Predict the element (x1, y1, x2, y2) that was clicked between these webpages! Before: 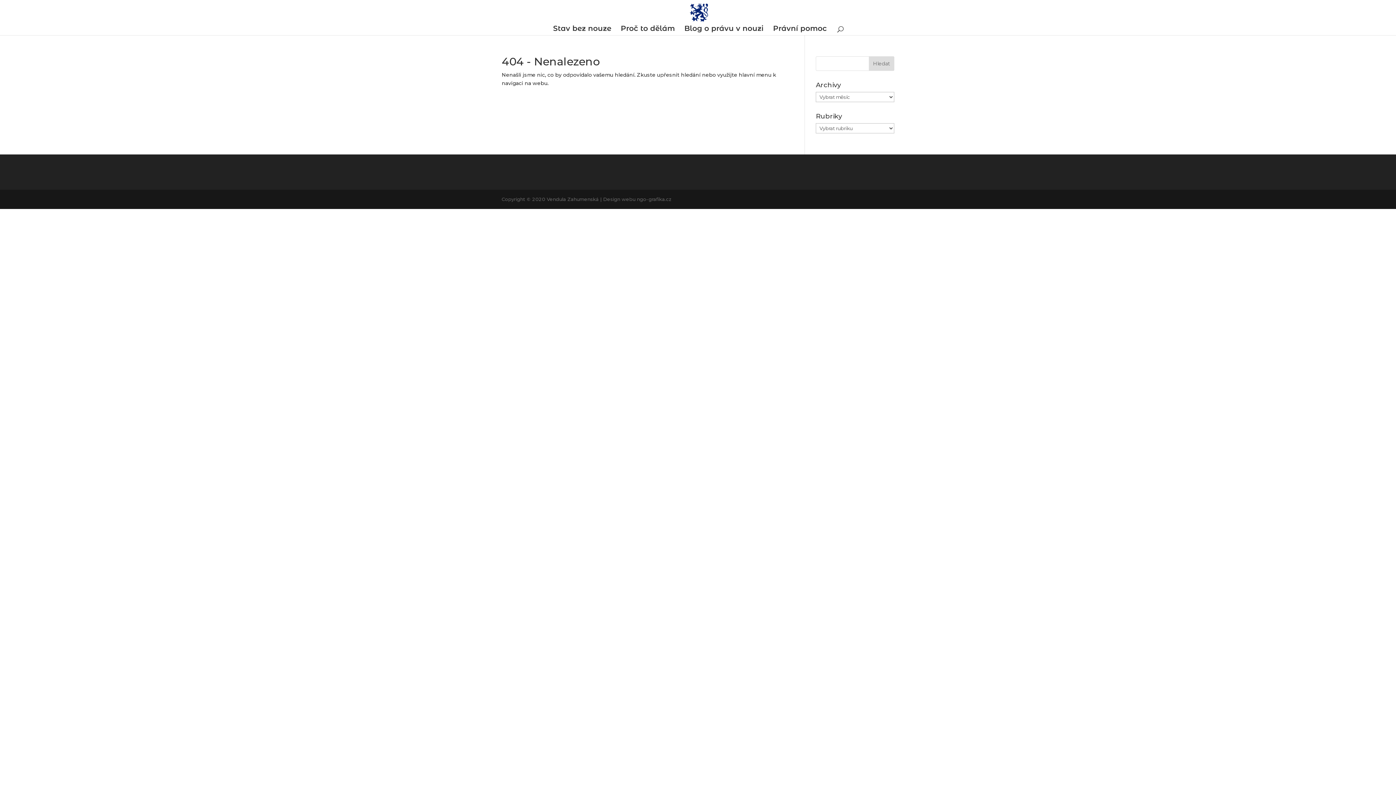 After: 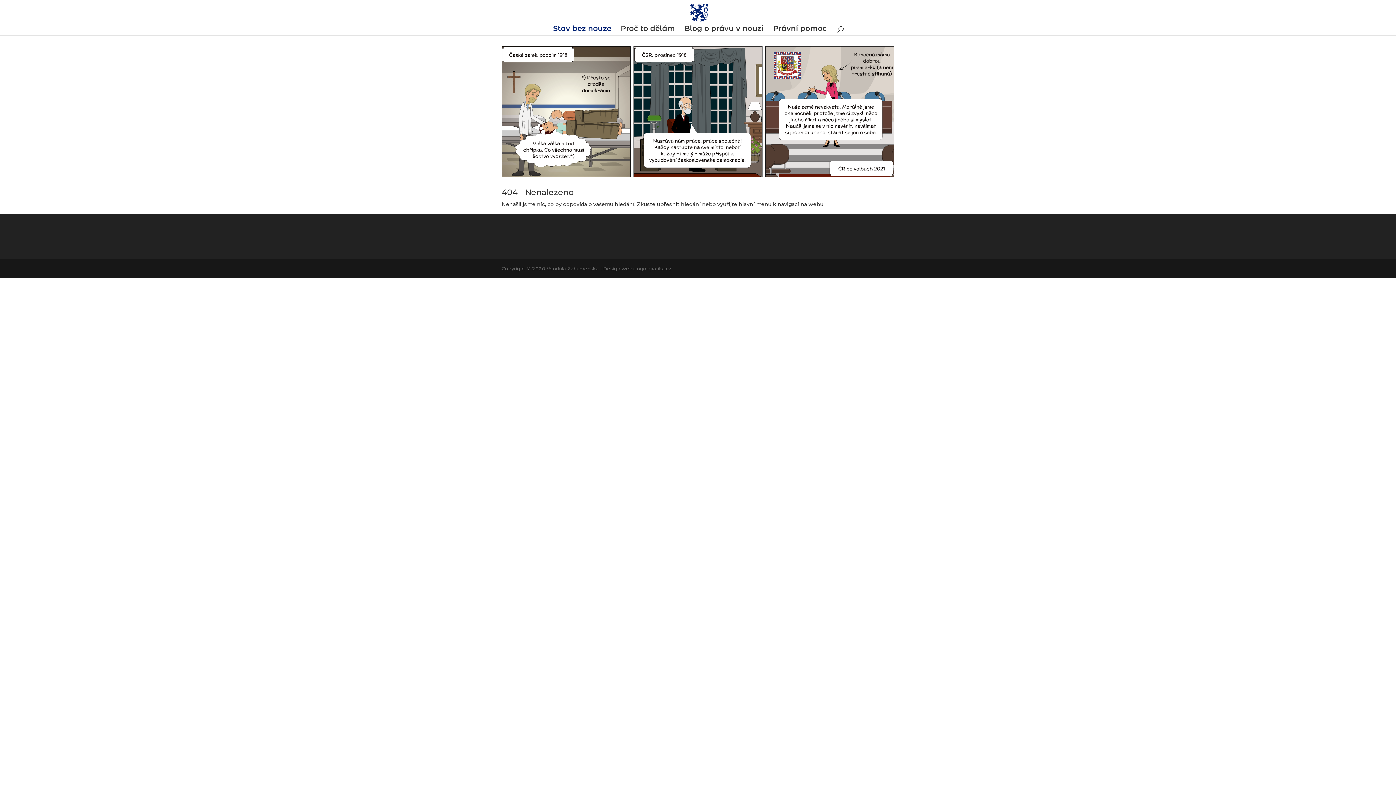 Action: bbox: (553, 25, 611, 35) label: Stav bez nouze